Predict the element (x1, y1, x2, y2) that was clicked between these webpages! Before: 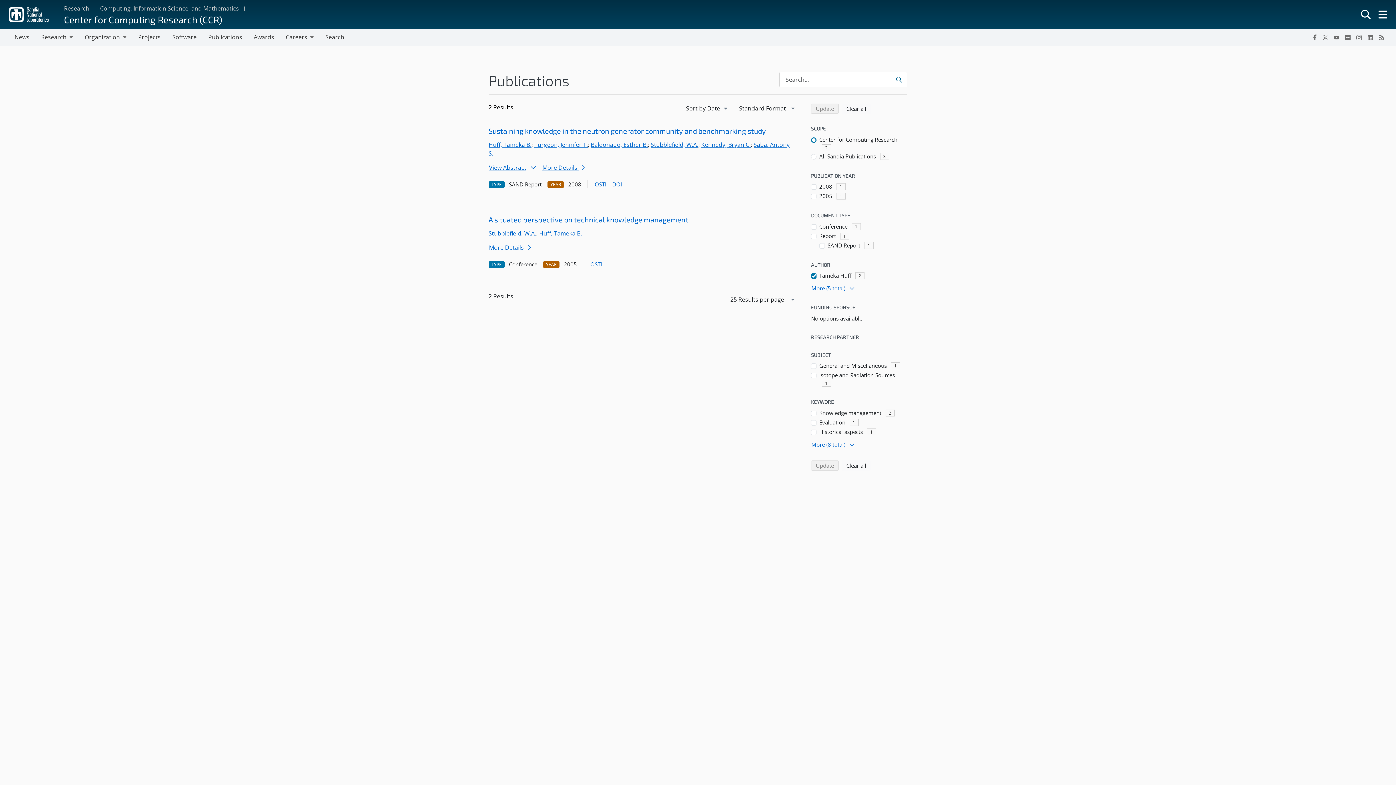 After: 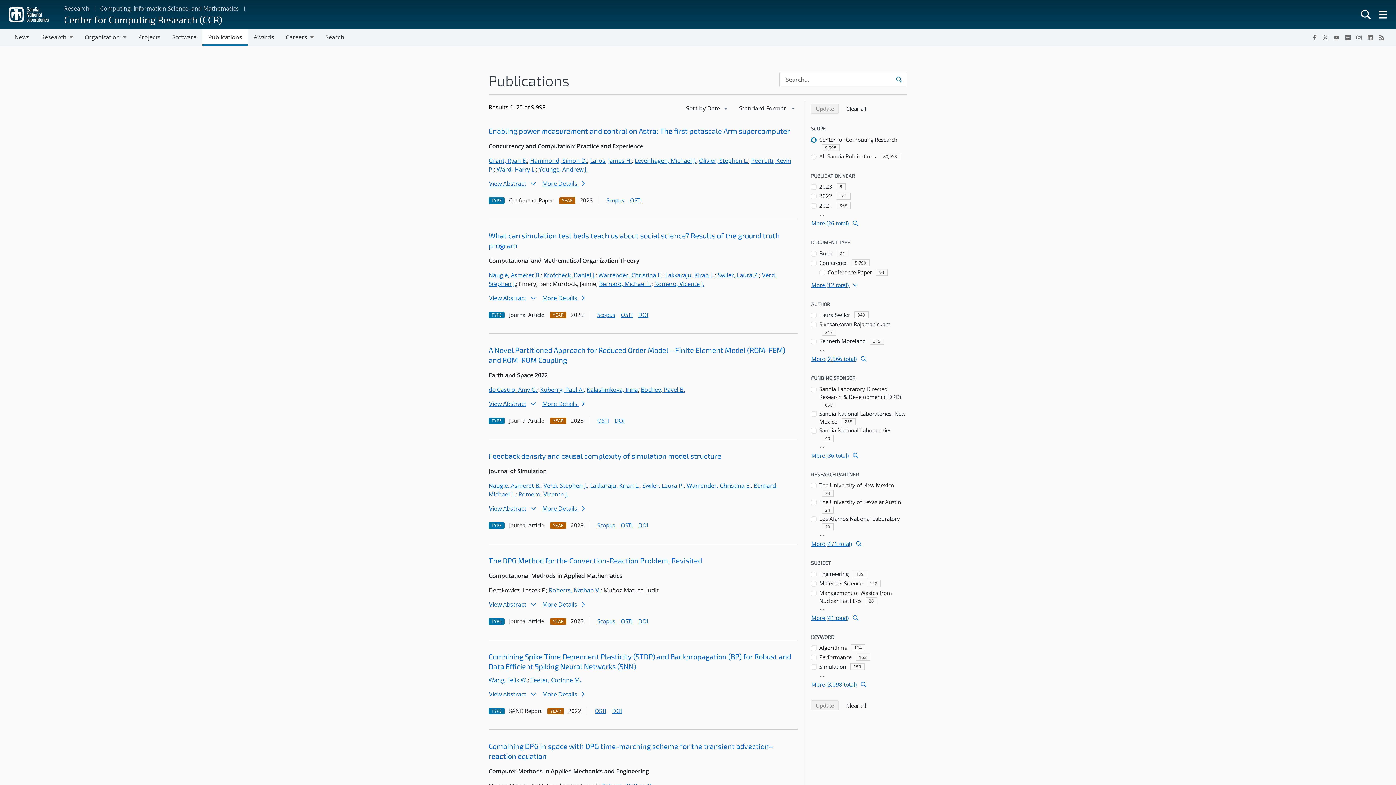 Action: label: Clear all
search filters bbox: (841, 460, 871, 470)